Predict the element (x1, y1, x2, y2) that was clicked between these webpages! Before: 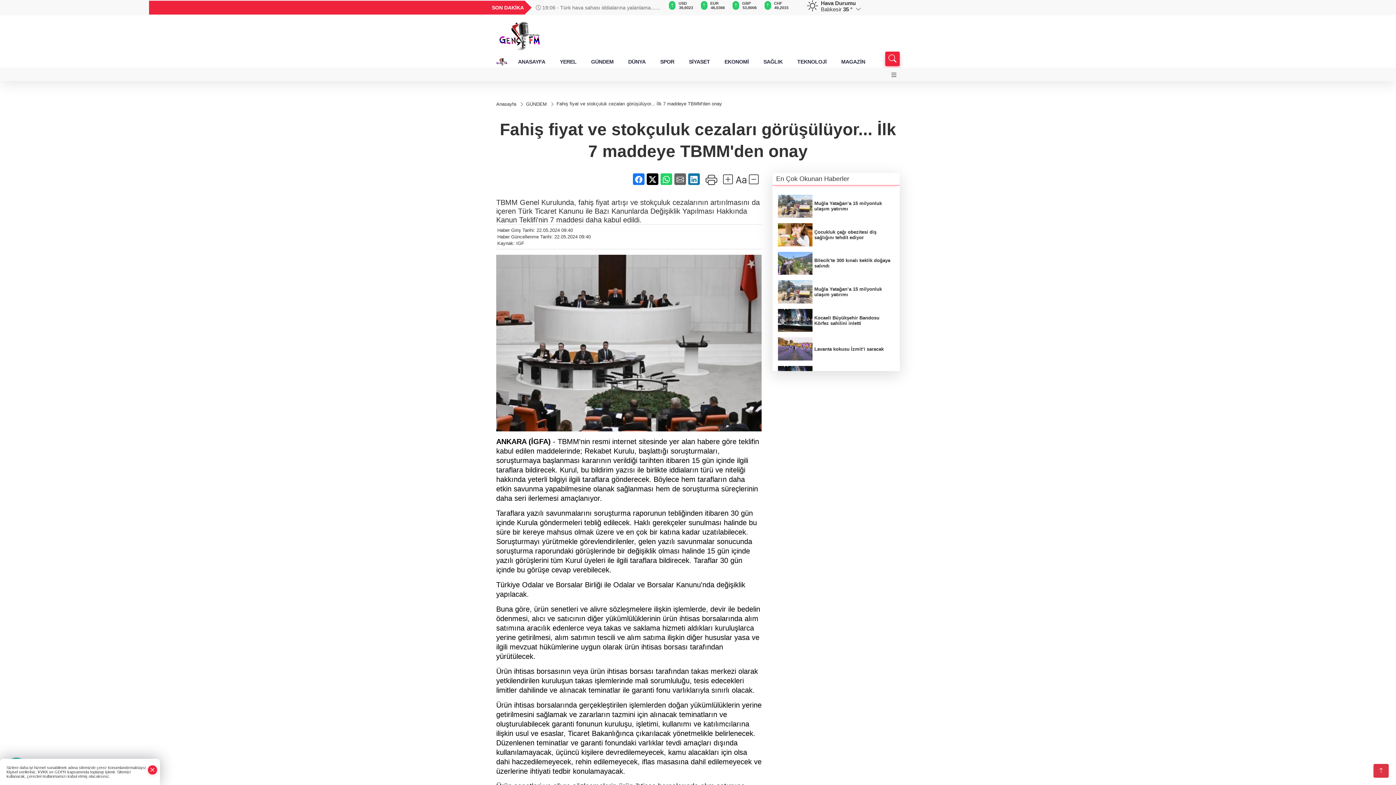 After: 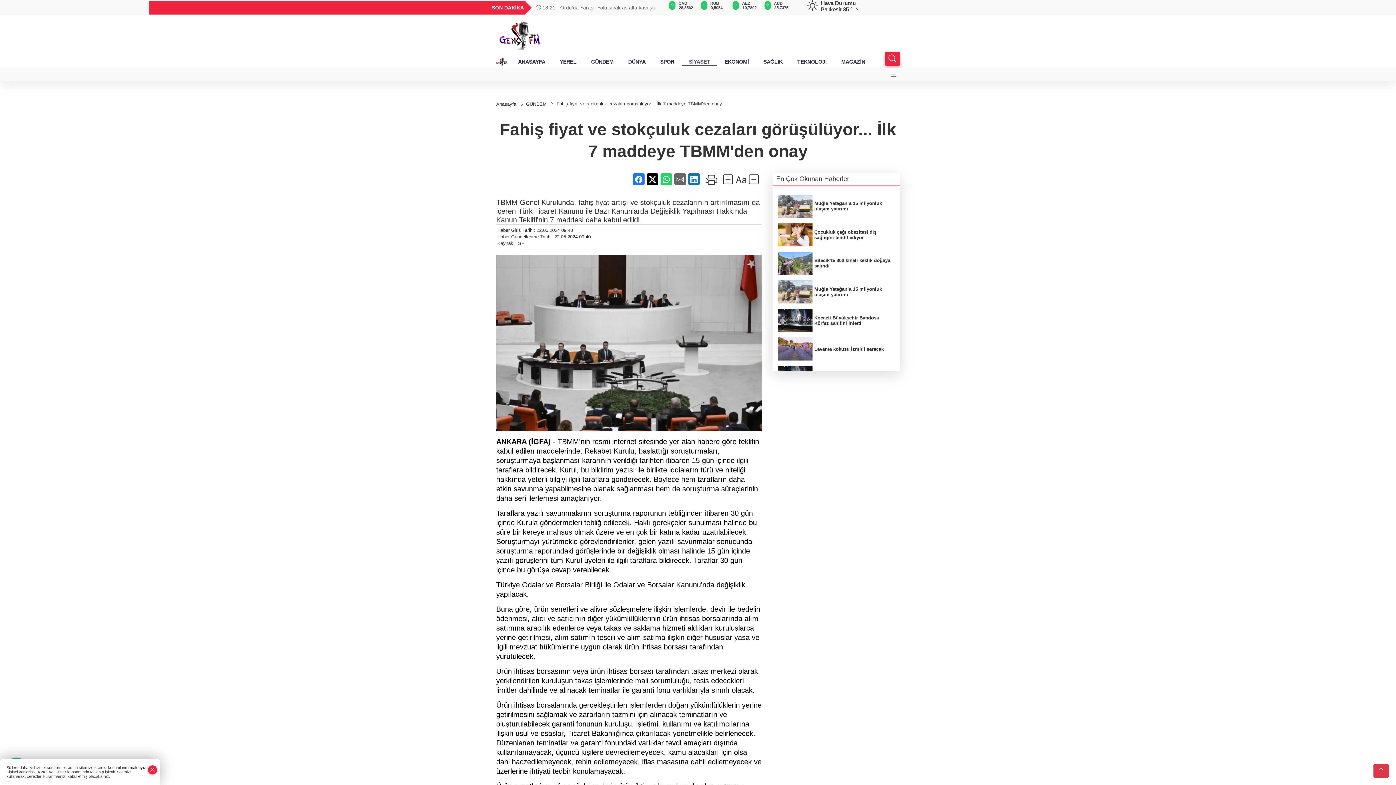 Action: label: SİYASET bbox: (681, 57, 717, 66)